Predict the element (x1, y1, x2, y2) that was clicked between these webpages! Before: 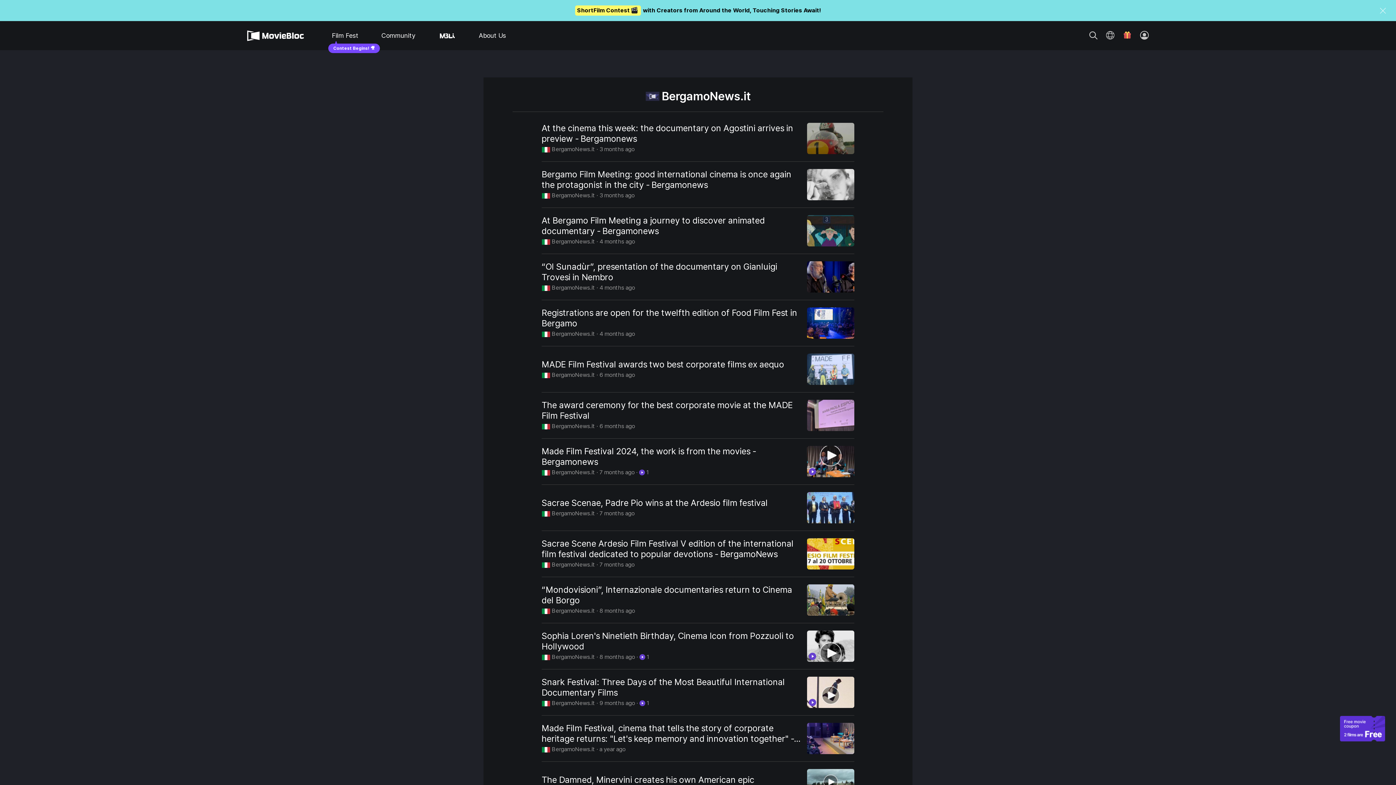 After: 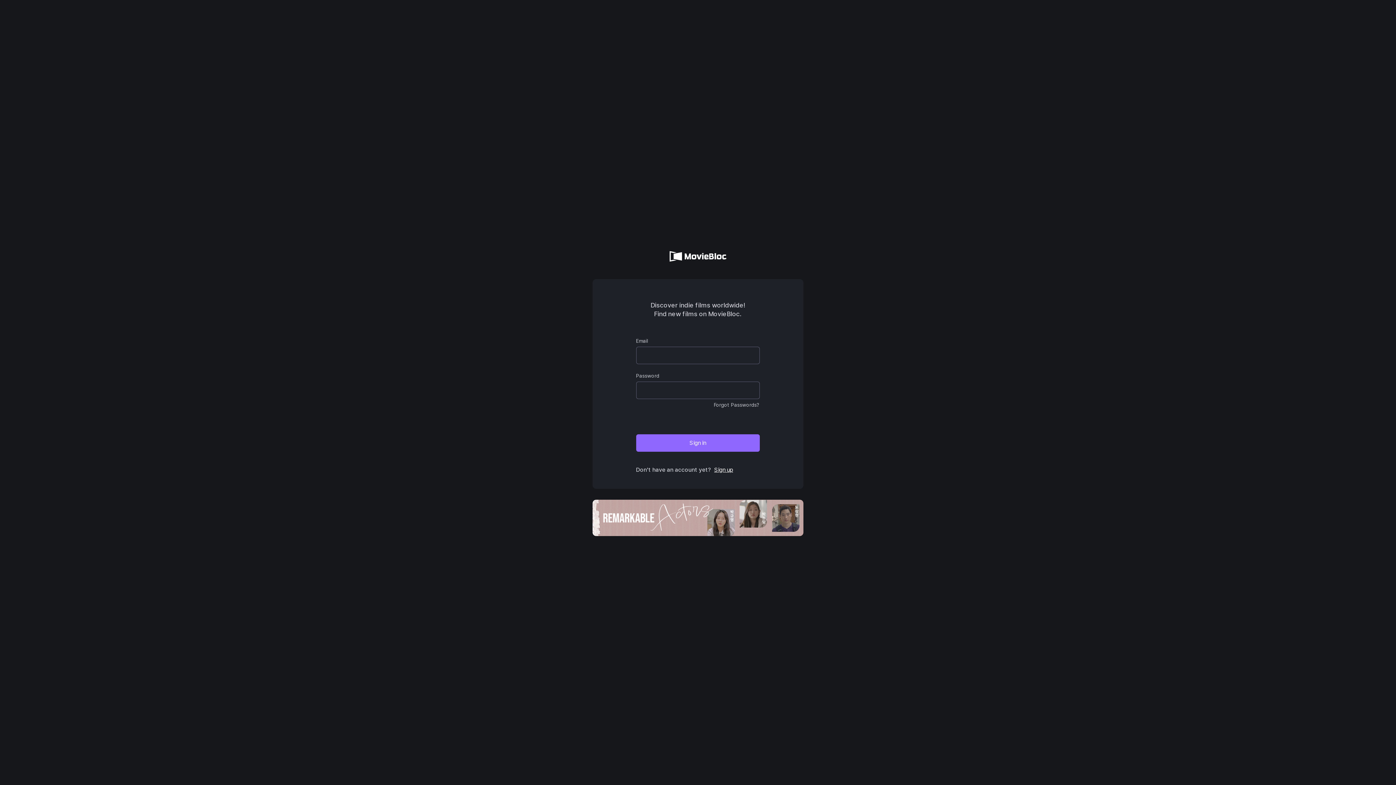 Action: bbox: (1137, 27, 1152, 42) label: Sign in